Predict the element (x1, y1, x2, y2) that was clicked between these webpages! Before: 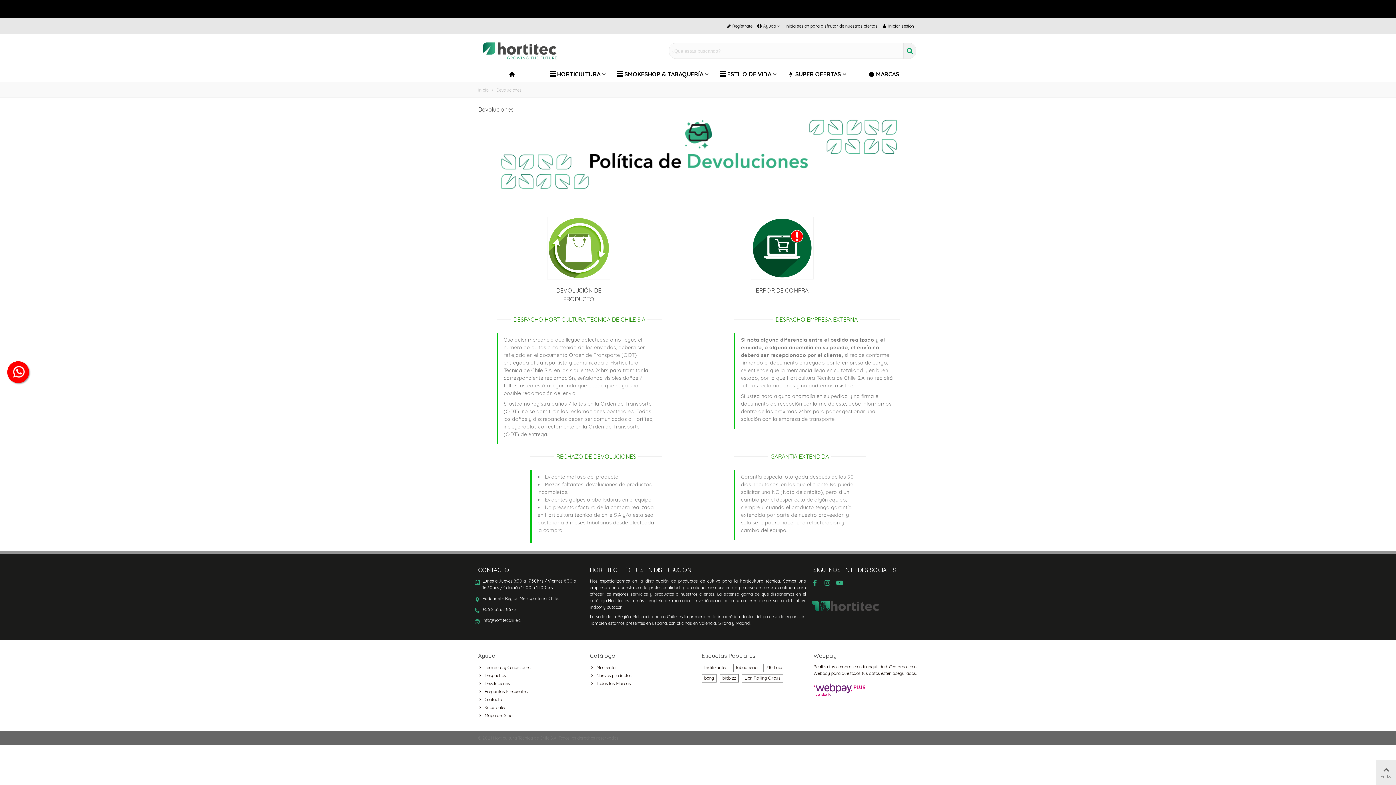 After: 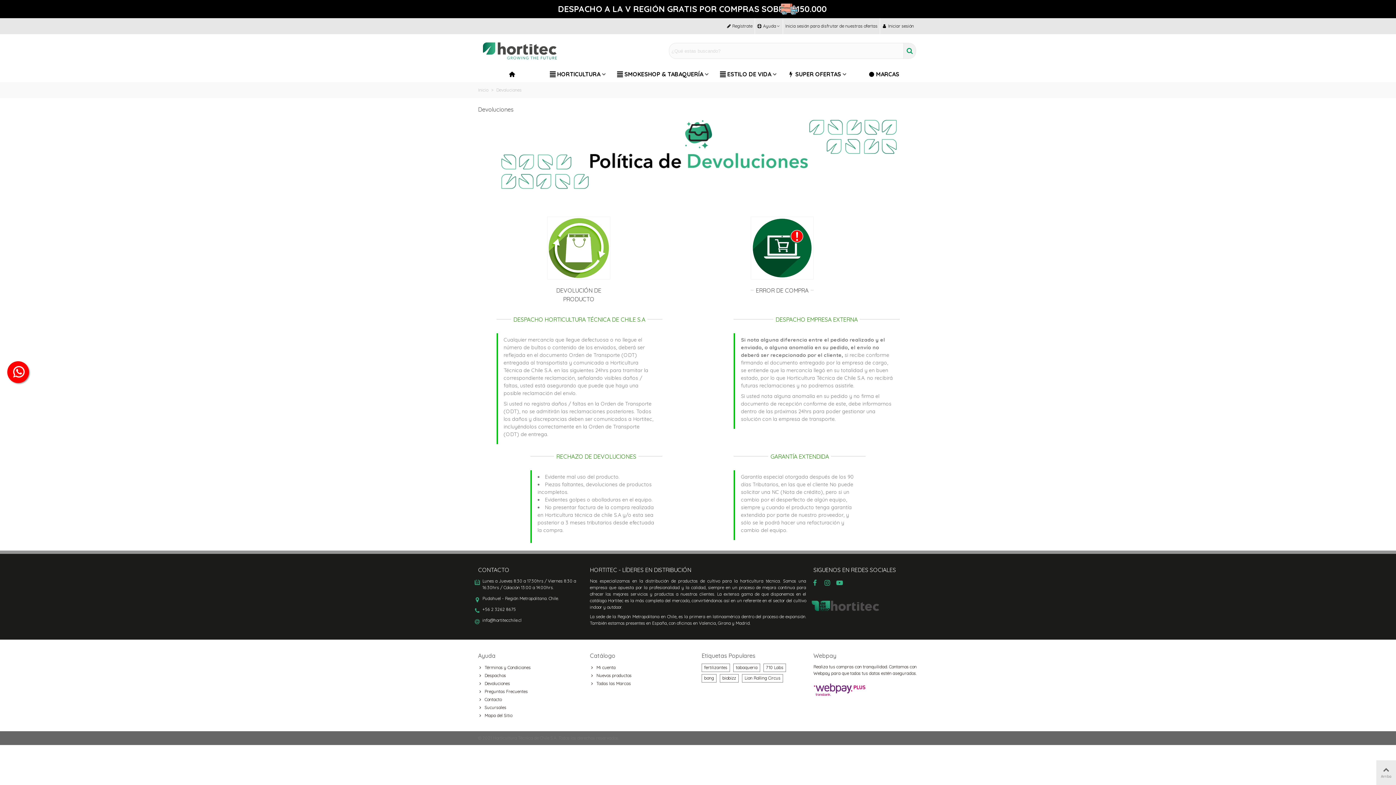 Action: bbox: (824, 578, 830, 587)